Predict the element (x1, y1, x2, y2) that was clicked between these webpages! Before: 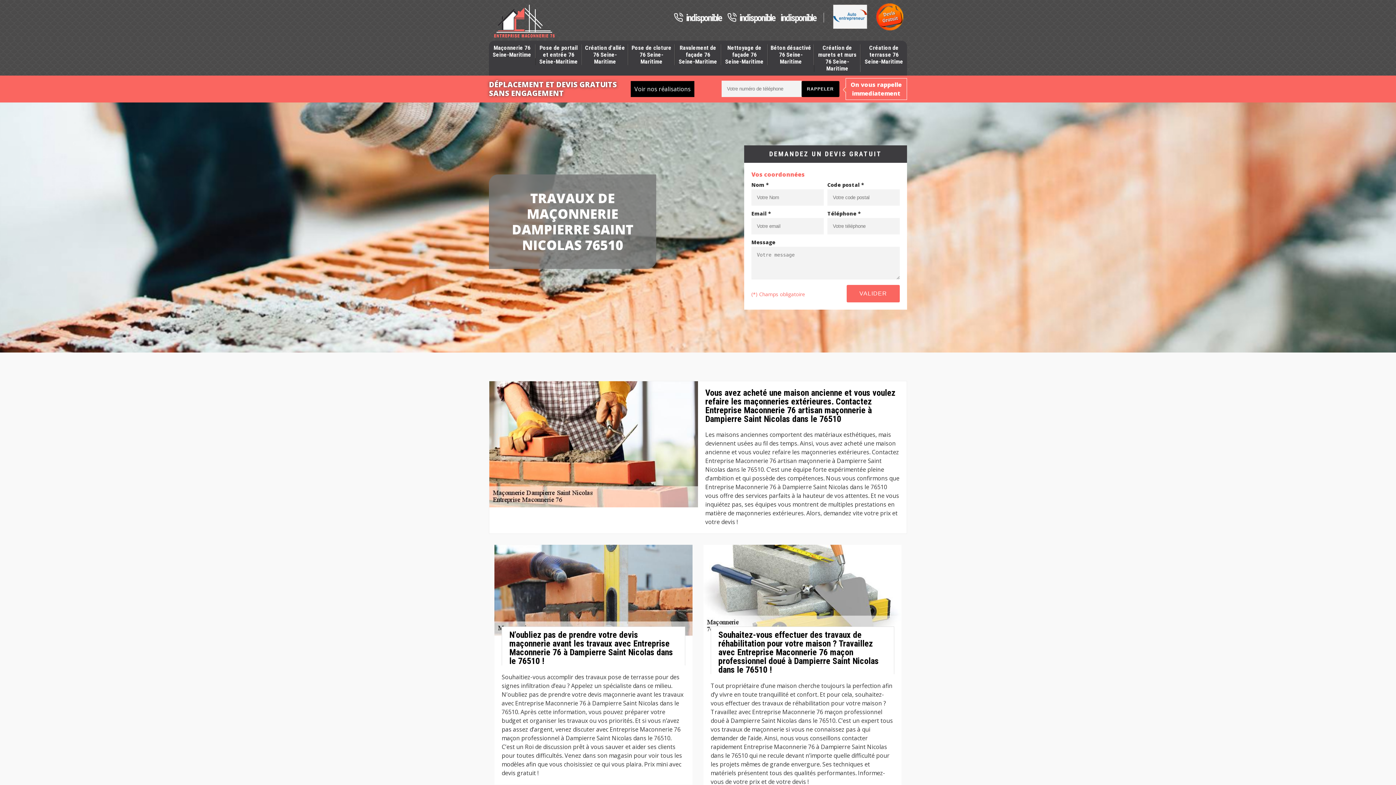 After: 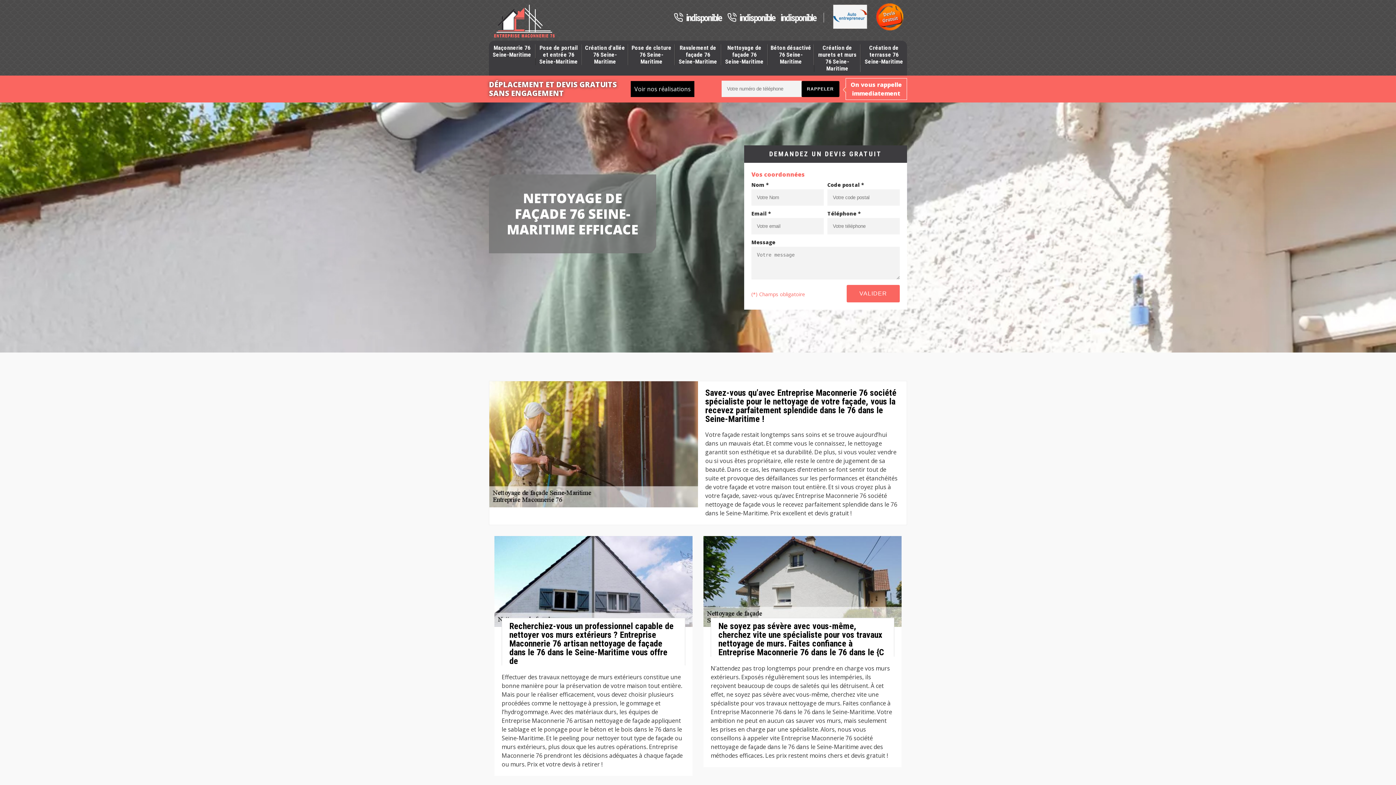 Action: label: Nettoyage de façade 76 Seine-Maritime bbox: (721, 44, 767, 64)